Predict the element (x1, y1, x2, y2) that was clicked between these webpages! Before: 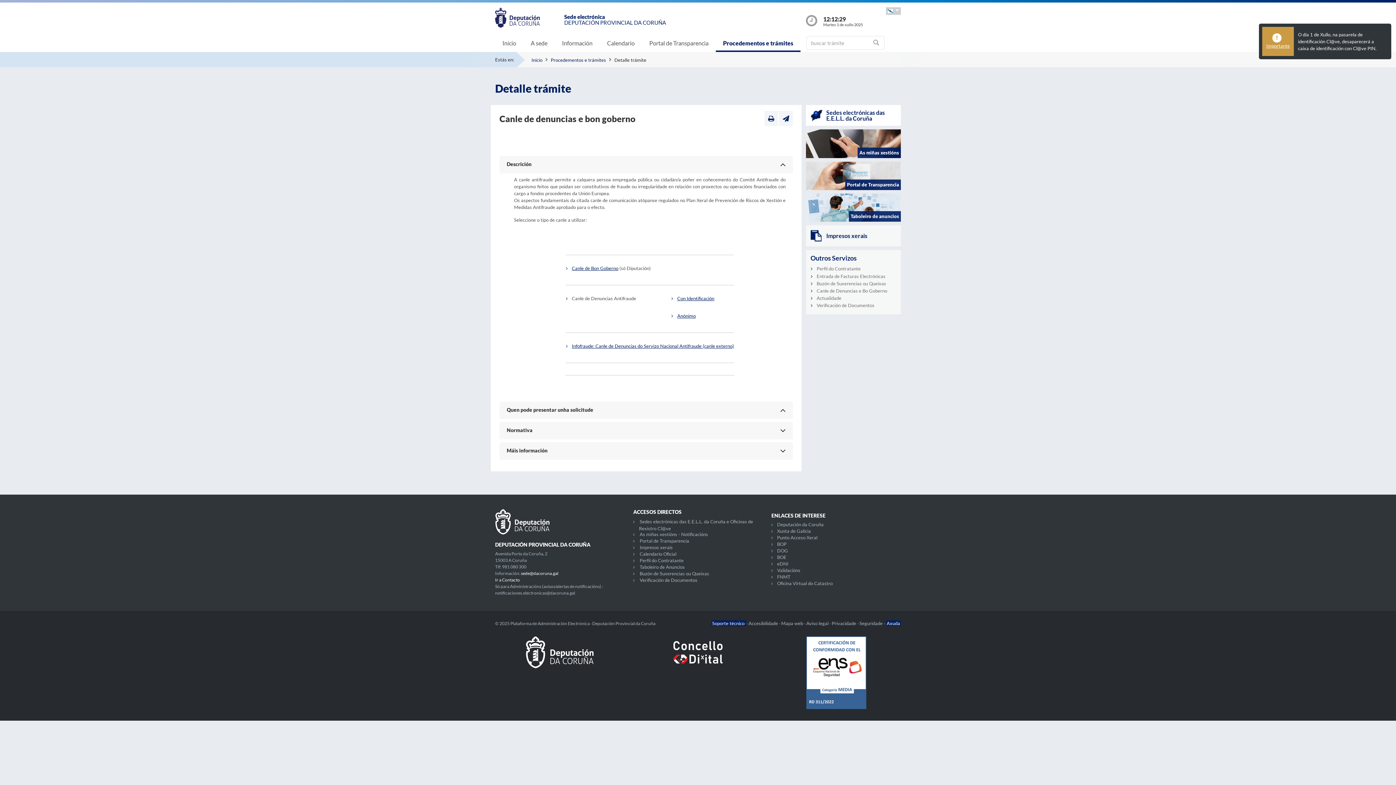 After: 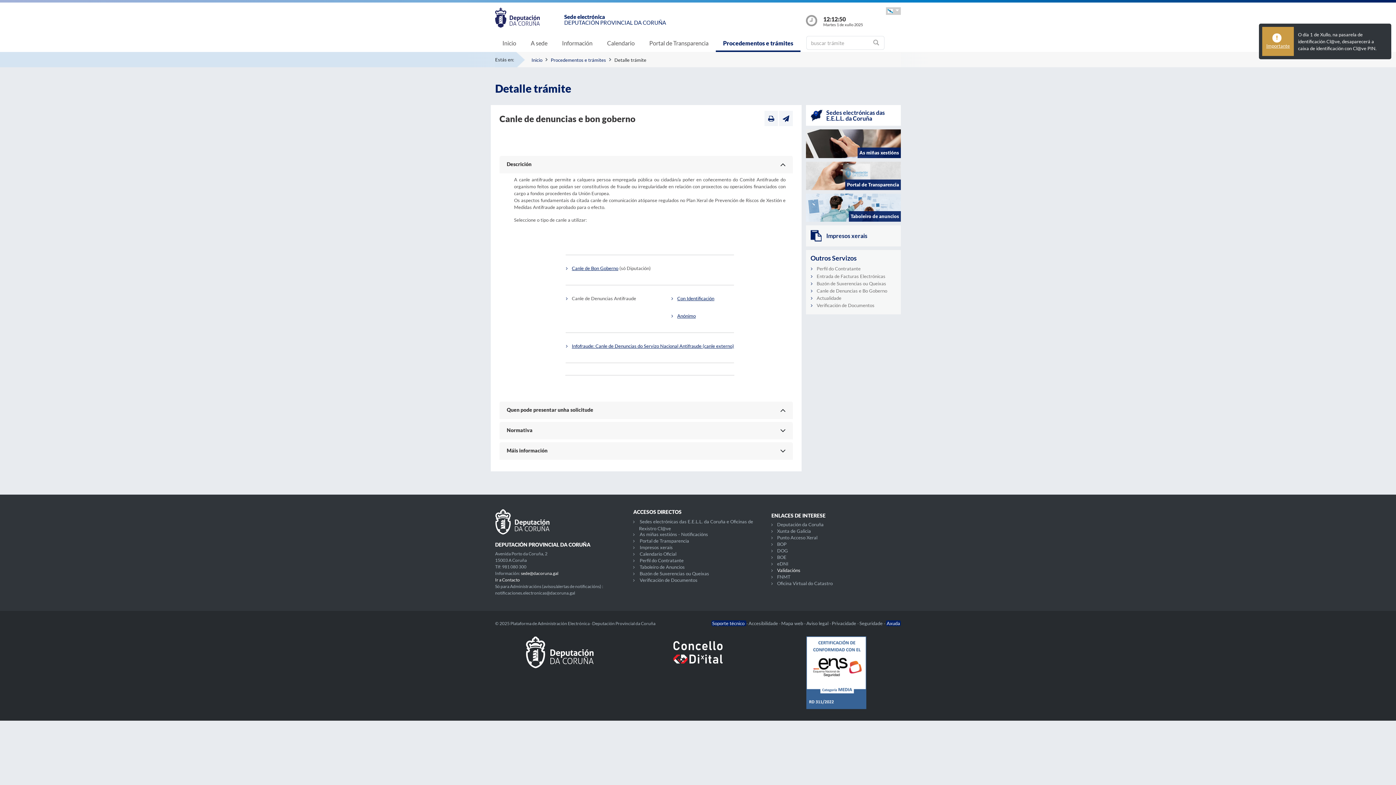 Action: bbox: (777, 567, 800, 573) label: Validacións